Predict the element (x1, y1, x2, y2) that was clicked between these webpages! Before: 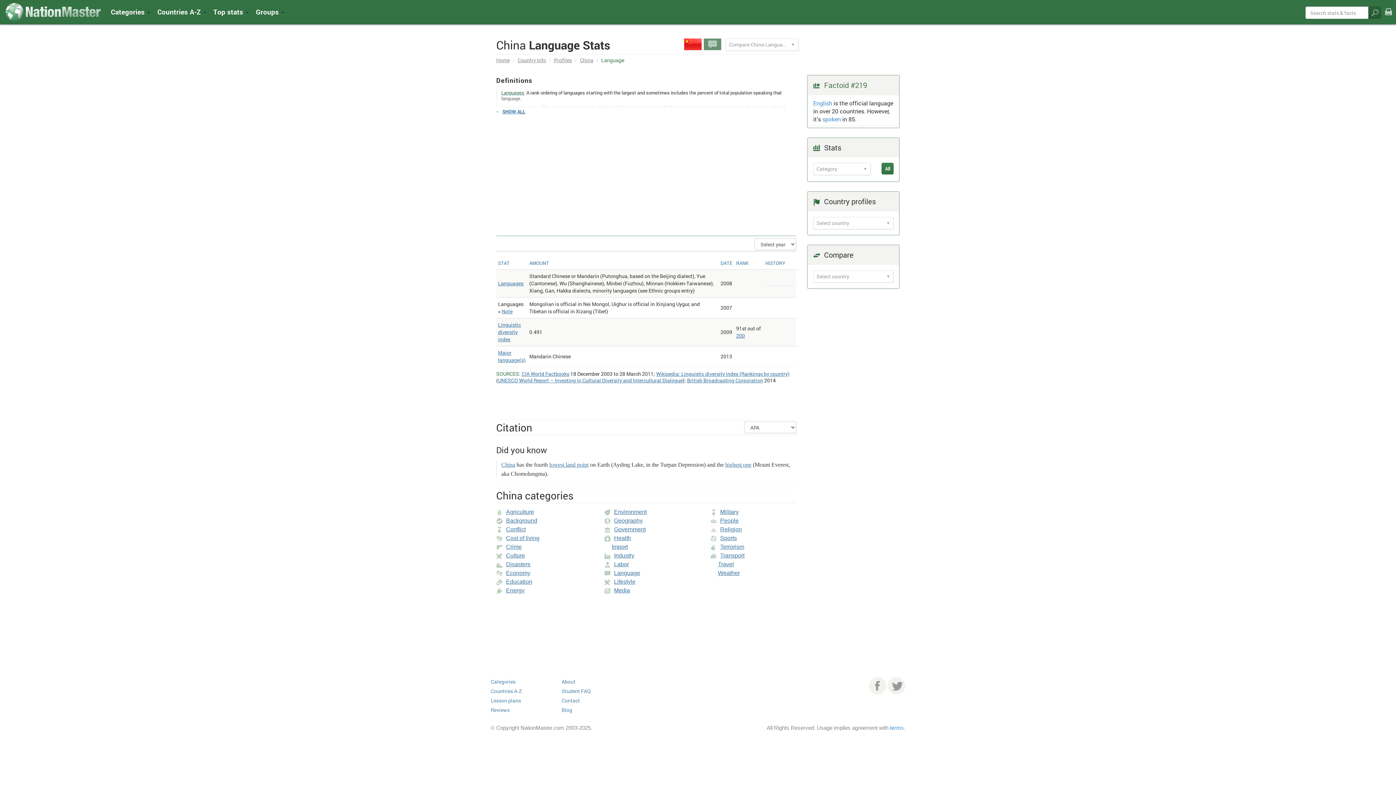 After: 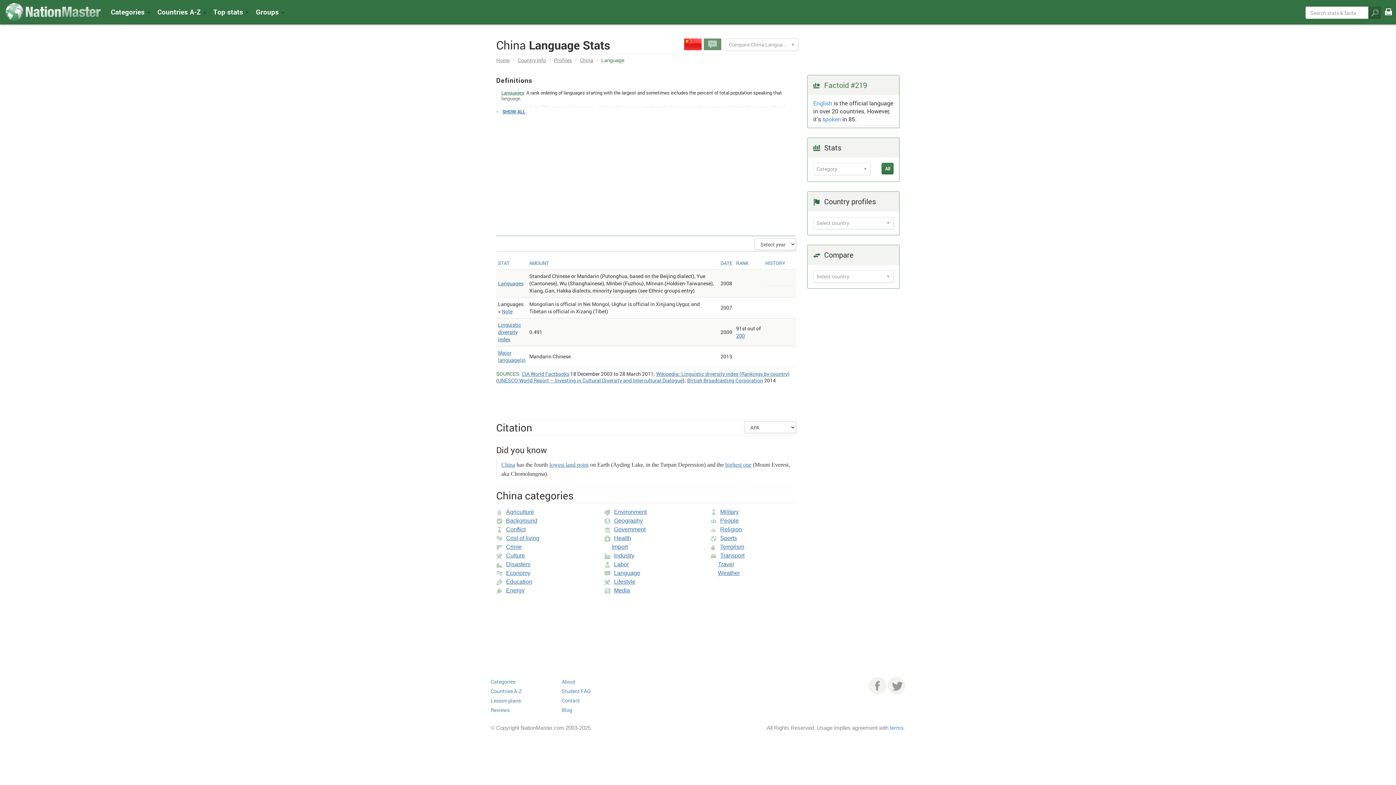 Action: bbox: (1383, 6, 1394, 17) label: Print